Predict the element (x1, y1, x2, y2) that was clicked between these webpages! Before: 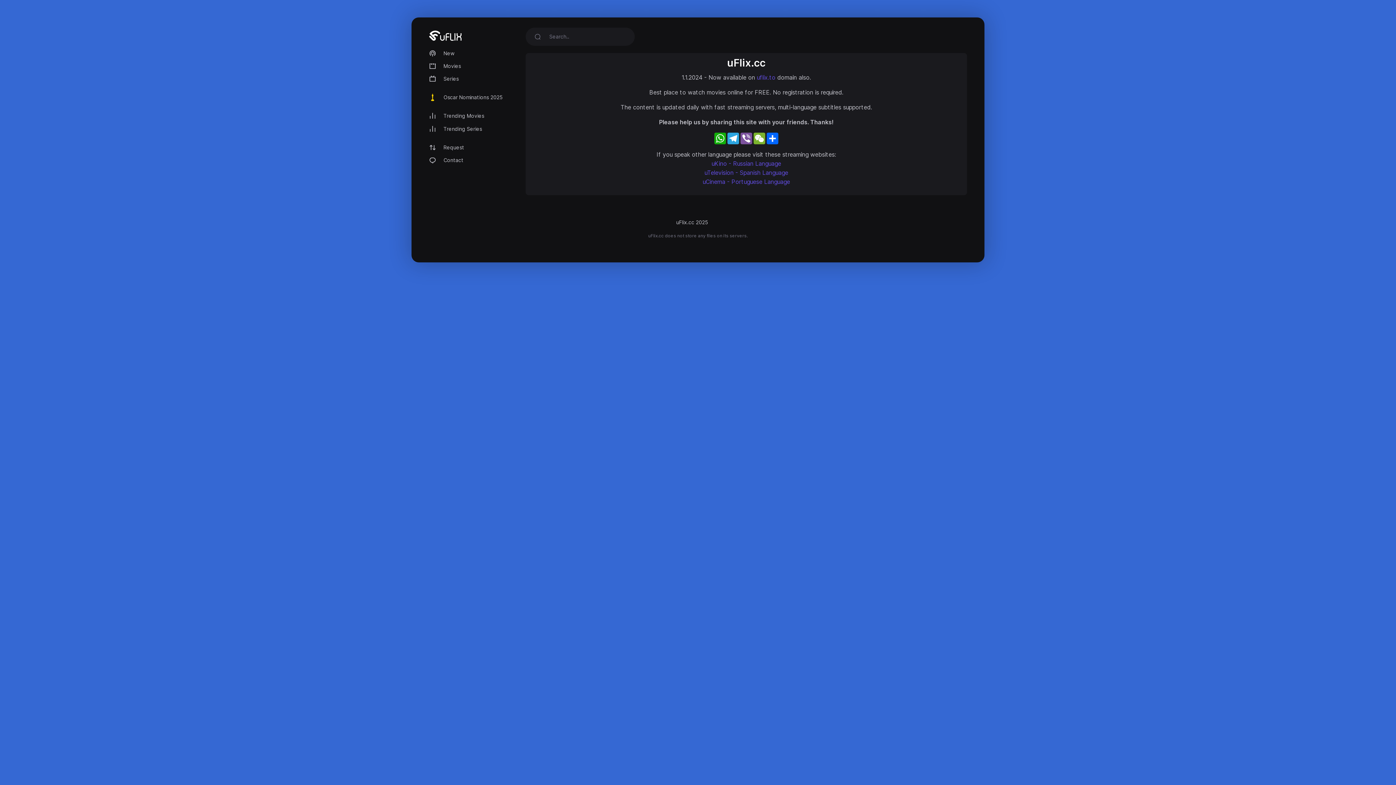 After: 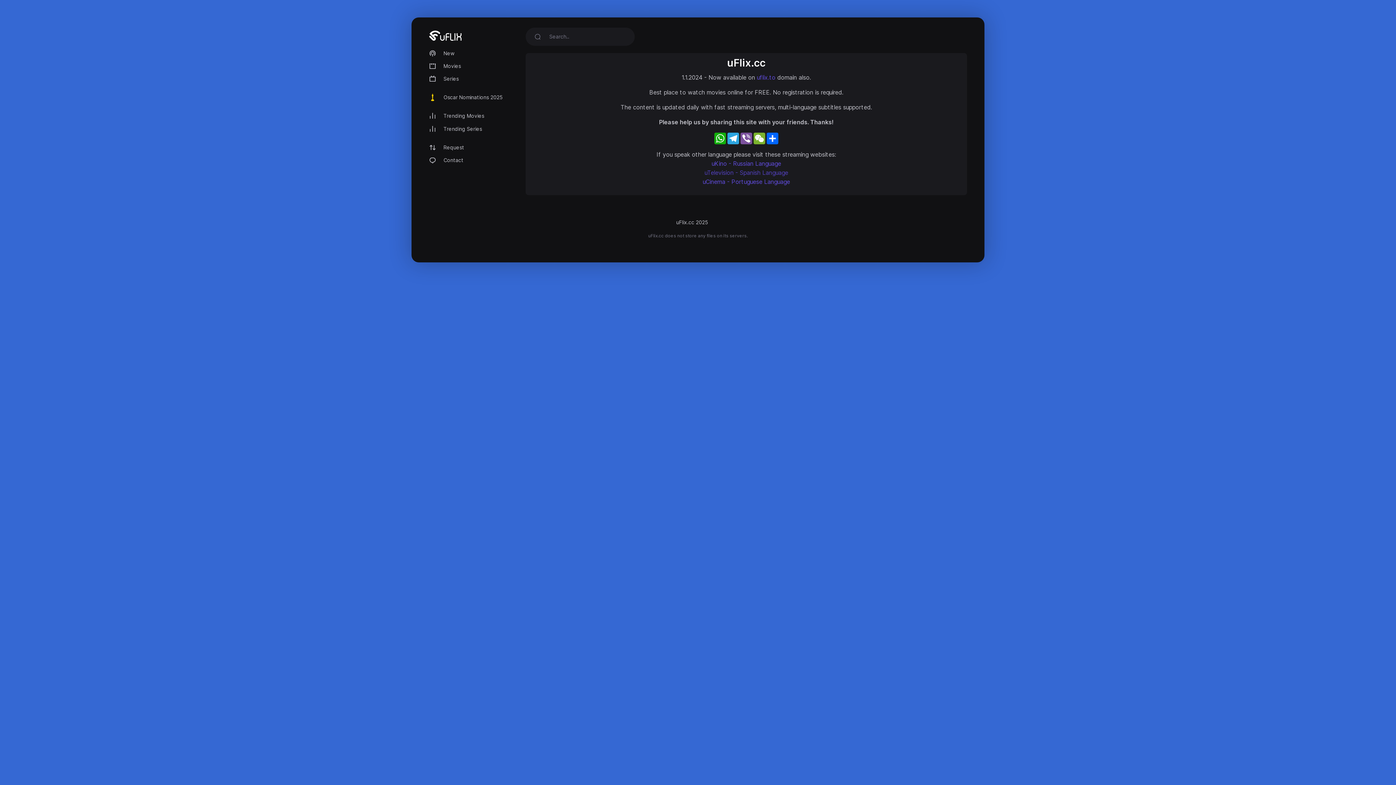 Action: bbox: (704, 169, 788, 176) label: uTelevision - Spanish Language